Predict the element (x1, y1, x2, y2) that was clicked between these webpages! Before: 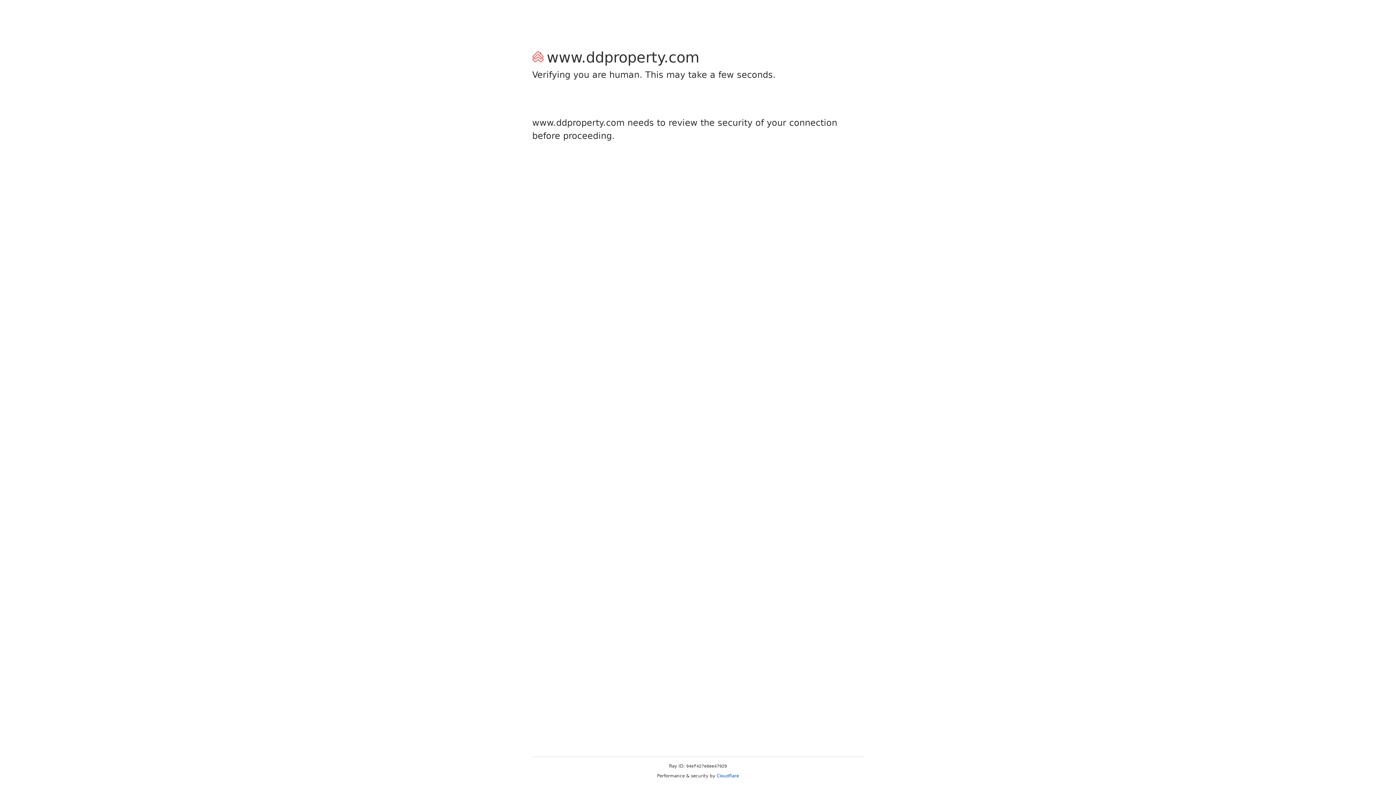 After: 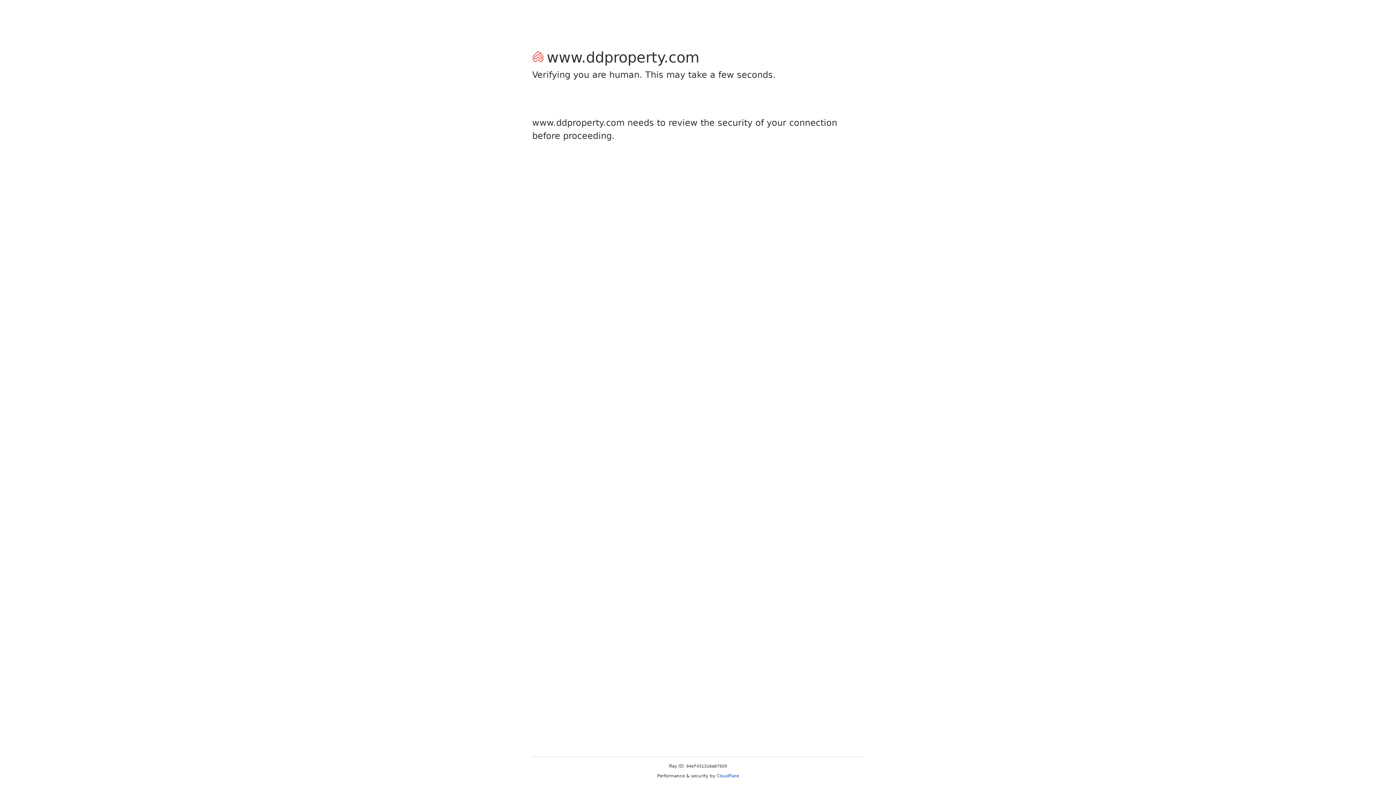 Action: label: Cloudflare bbox: (716, 773, 739, 778)